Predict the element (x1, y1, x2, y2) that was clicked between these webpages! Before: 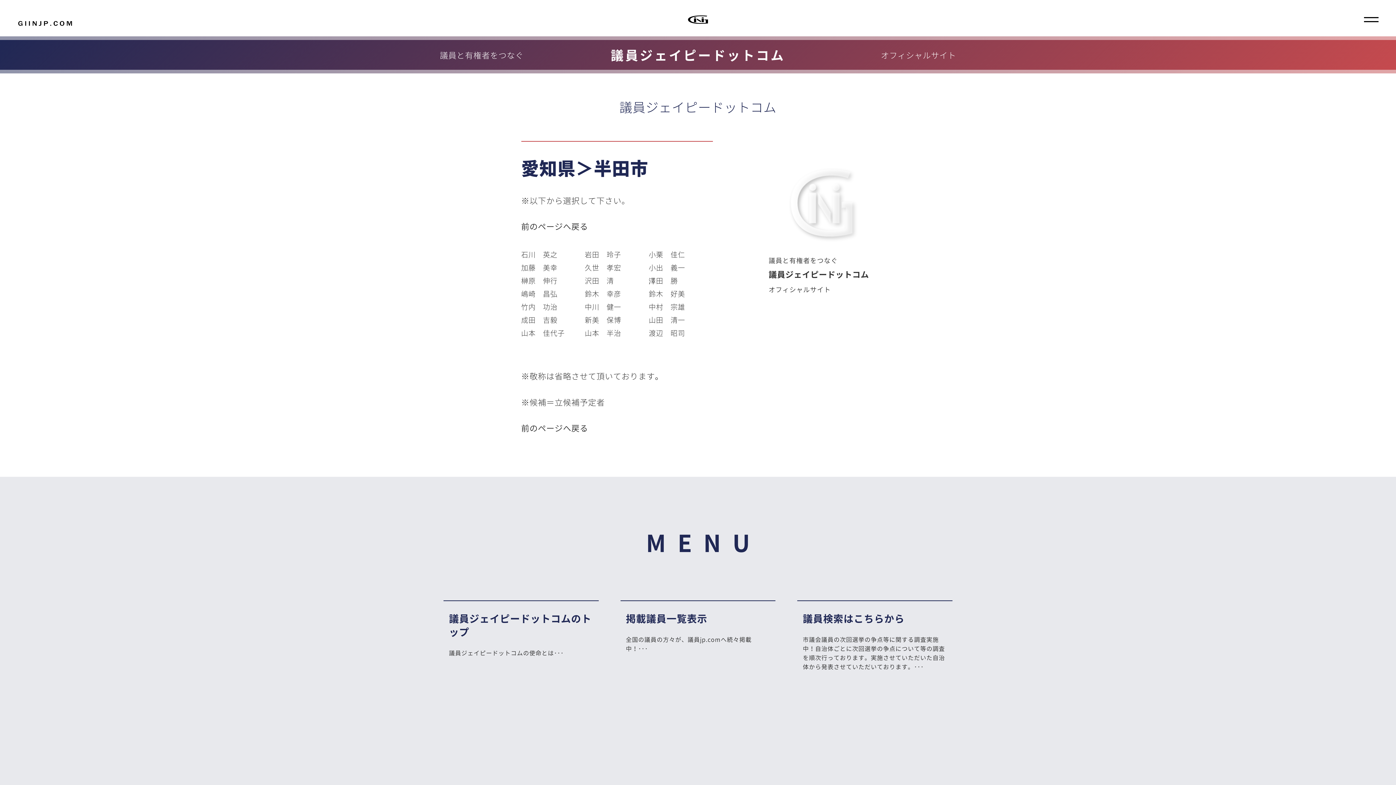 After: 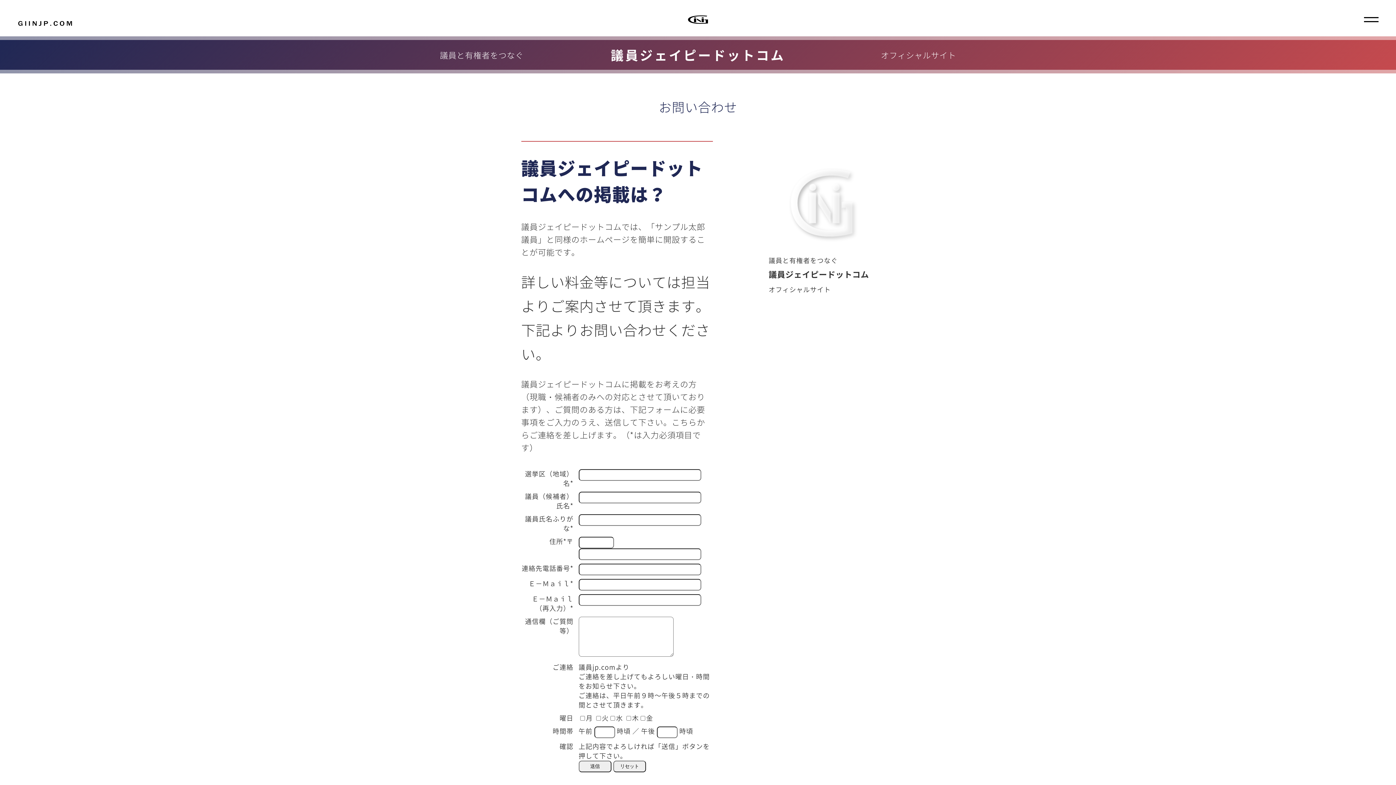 Action: label: 議員jp.comへの掲載

議員jp.comへの掲載をお考えの議員（候補者）の方は、こちらからお問い合わせ下さい。 bbox: (803, 756, 947, 797)